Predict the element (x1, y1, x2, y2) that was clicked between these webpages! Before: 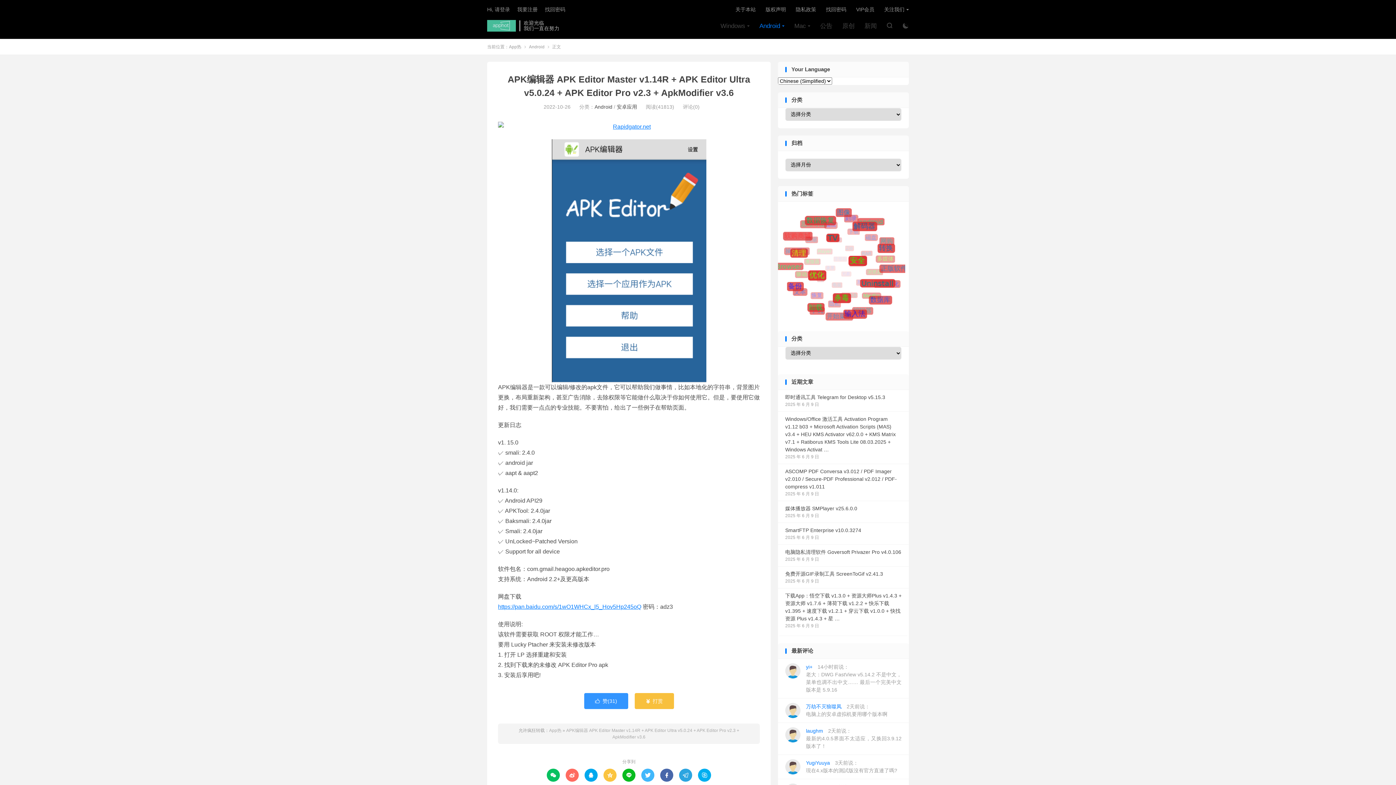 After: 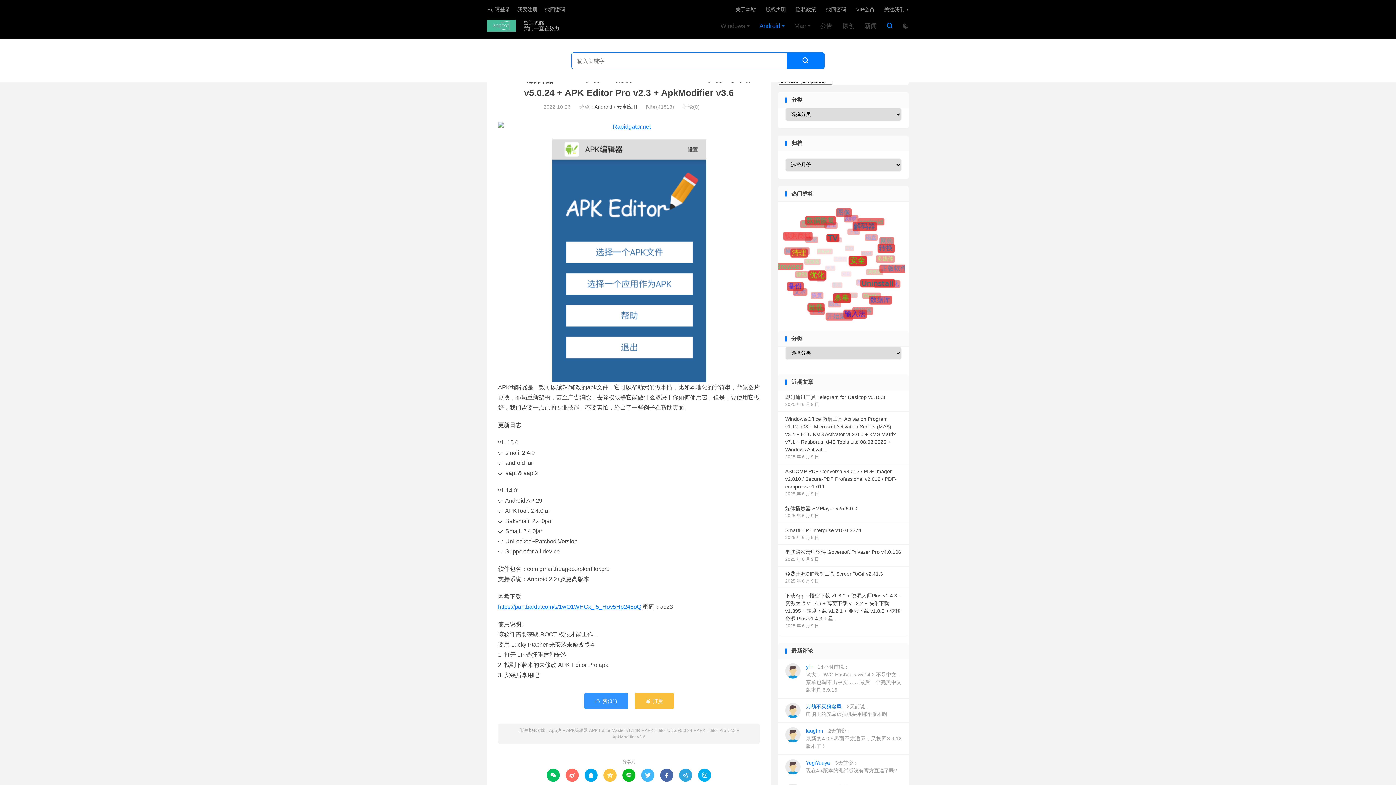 Action: bbox: (886, 20, 893, 31) label: 